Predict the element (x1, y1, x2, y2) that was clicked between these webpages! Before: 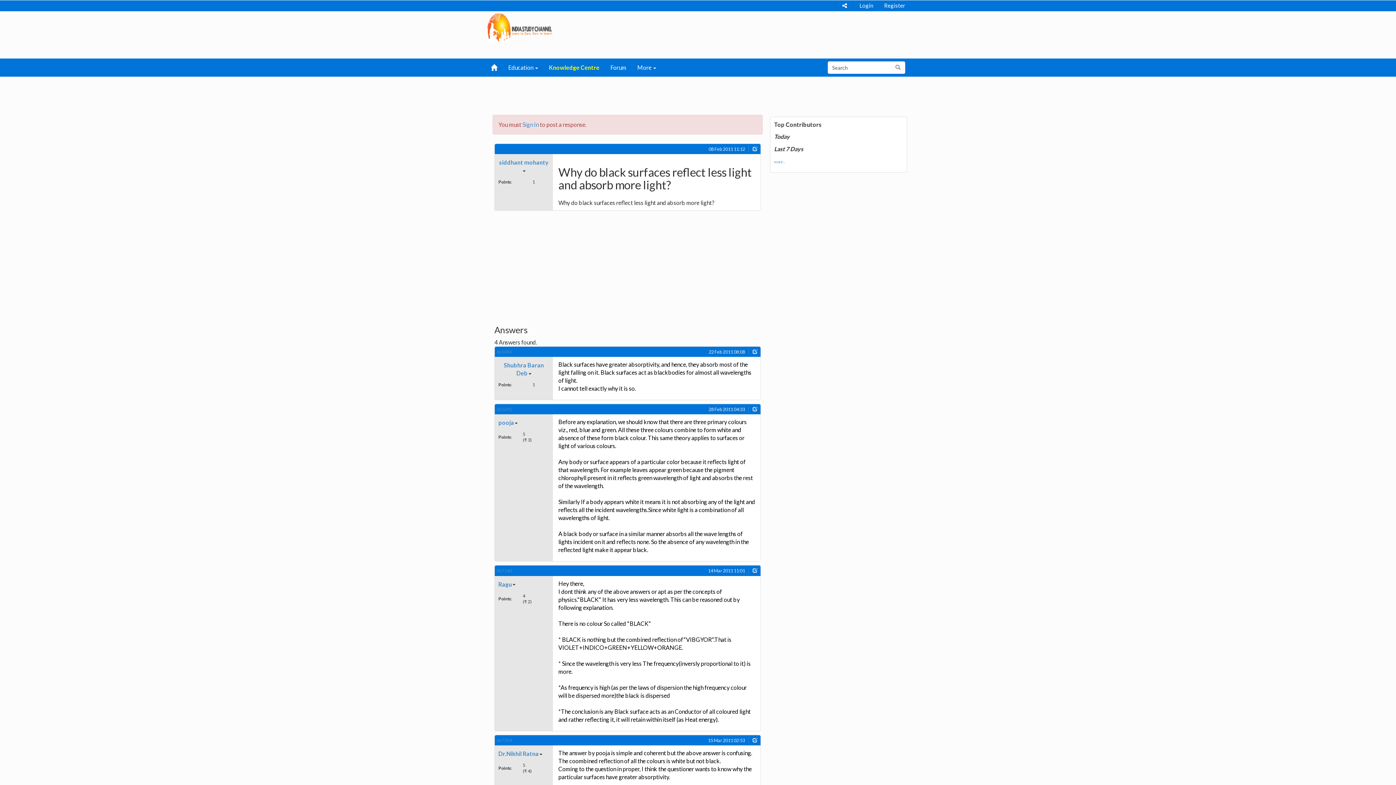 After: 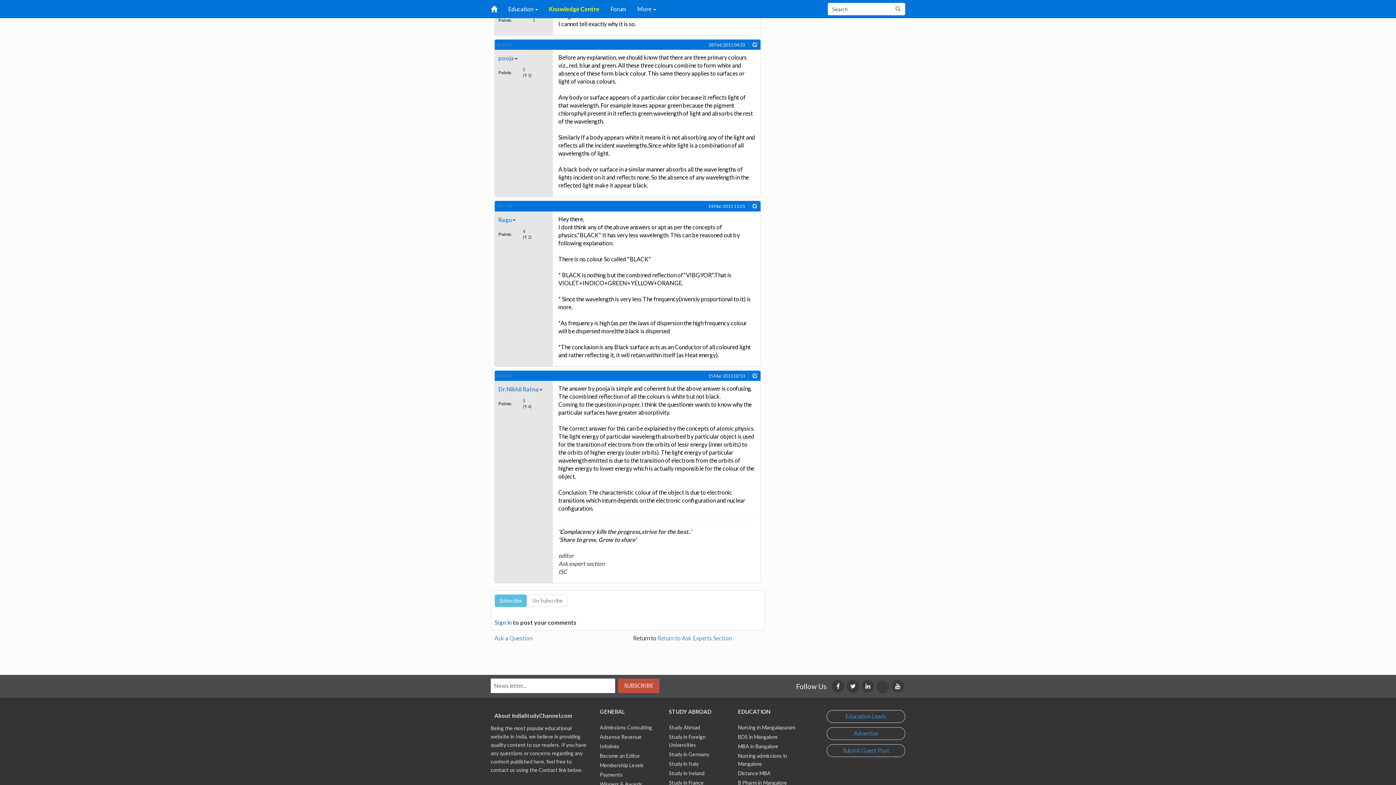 Action: label: #67140 bbox: (496, 568, 512, 573)